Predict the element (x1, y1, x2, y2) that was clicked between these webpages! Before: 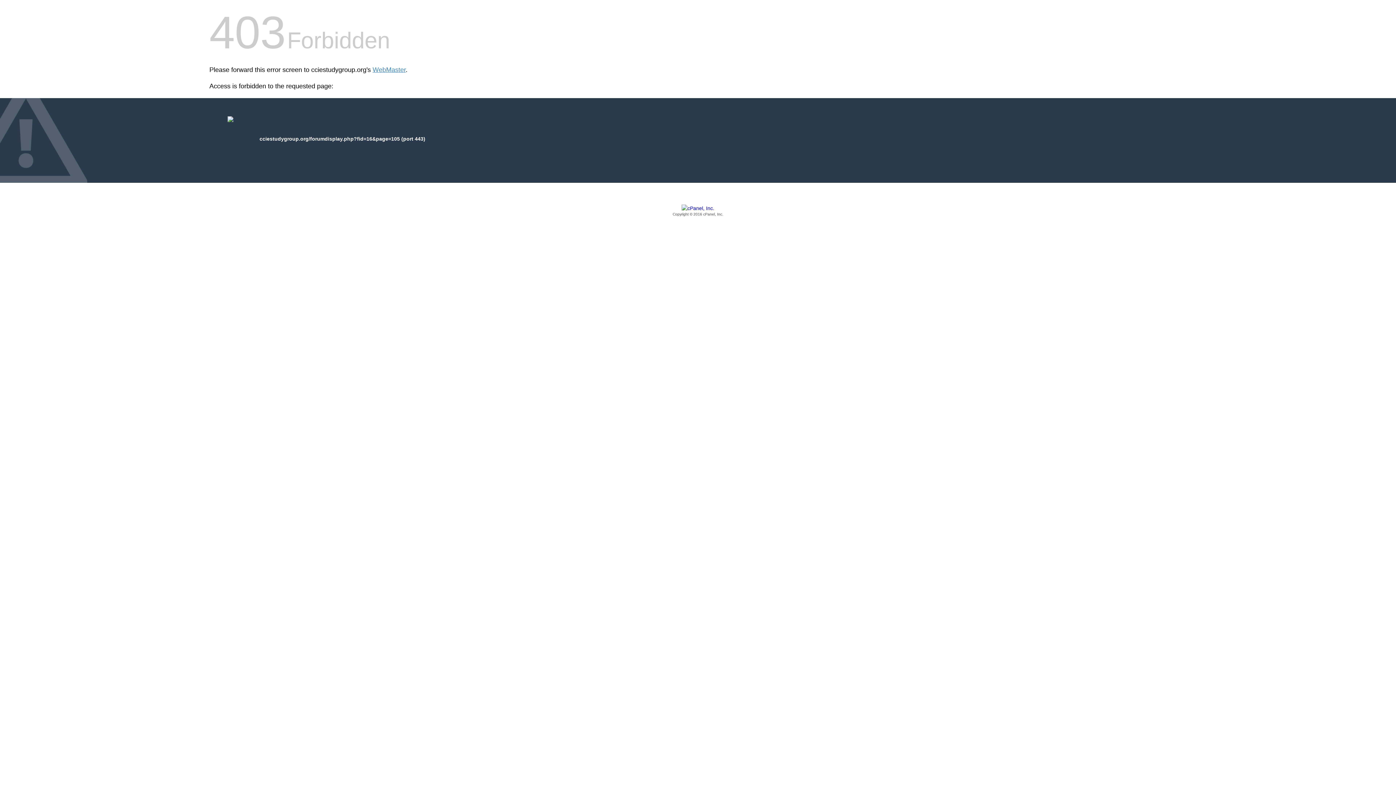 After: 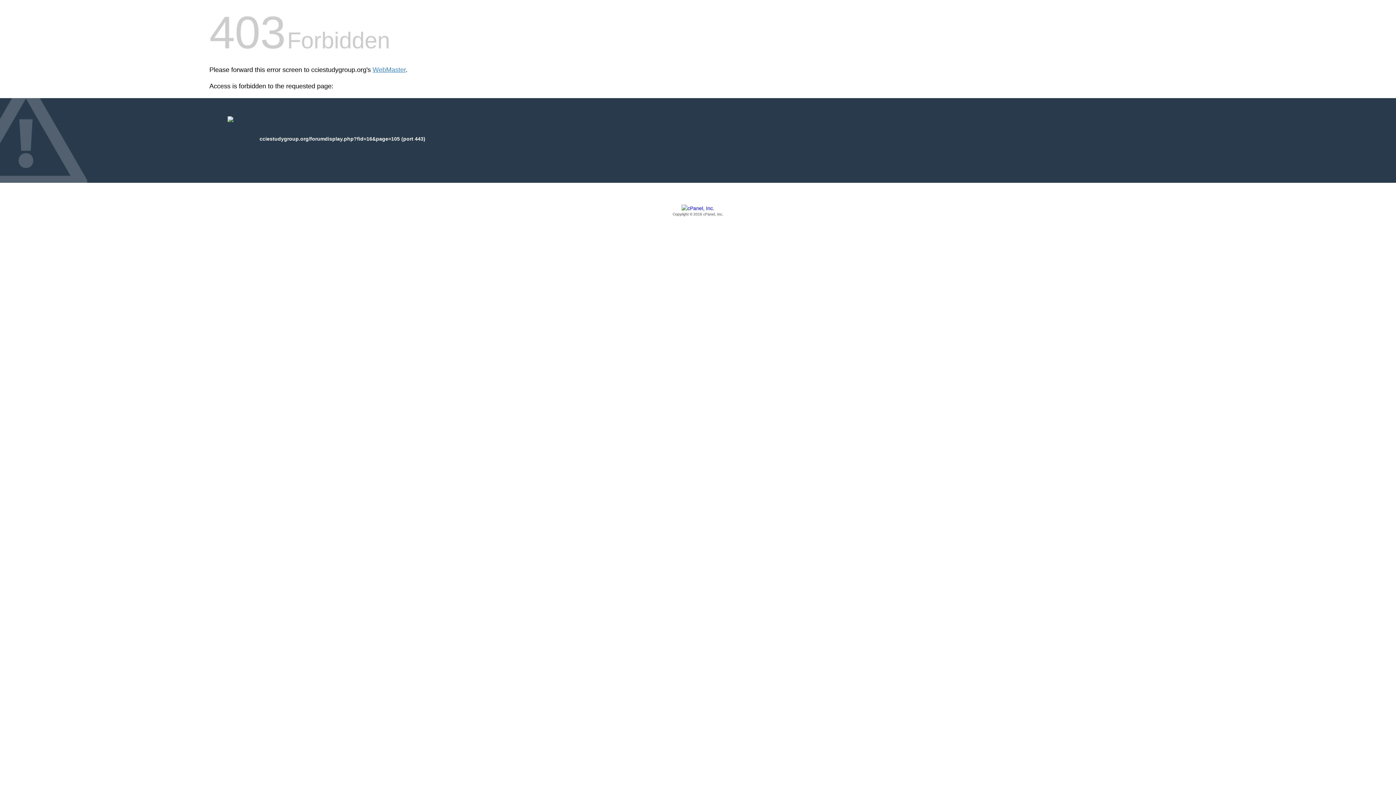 Action: bbox: (209, 205, 1186, 217) label: Copyright © 2016 cPanel, Inc.